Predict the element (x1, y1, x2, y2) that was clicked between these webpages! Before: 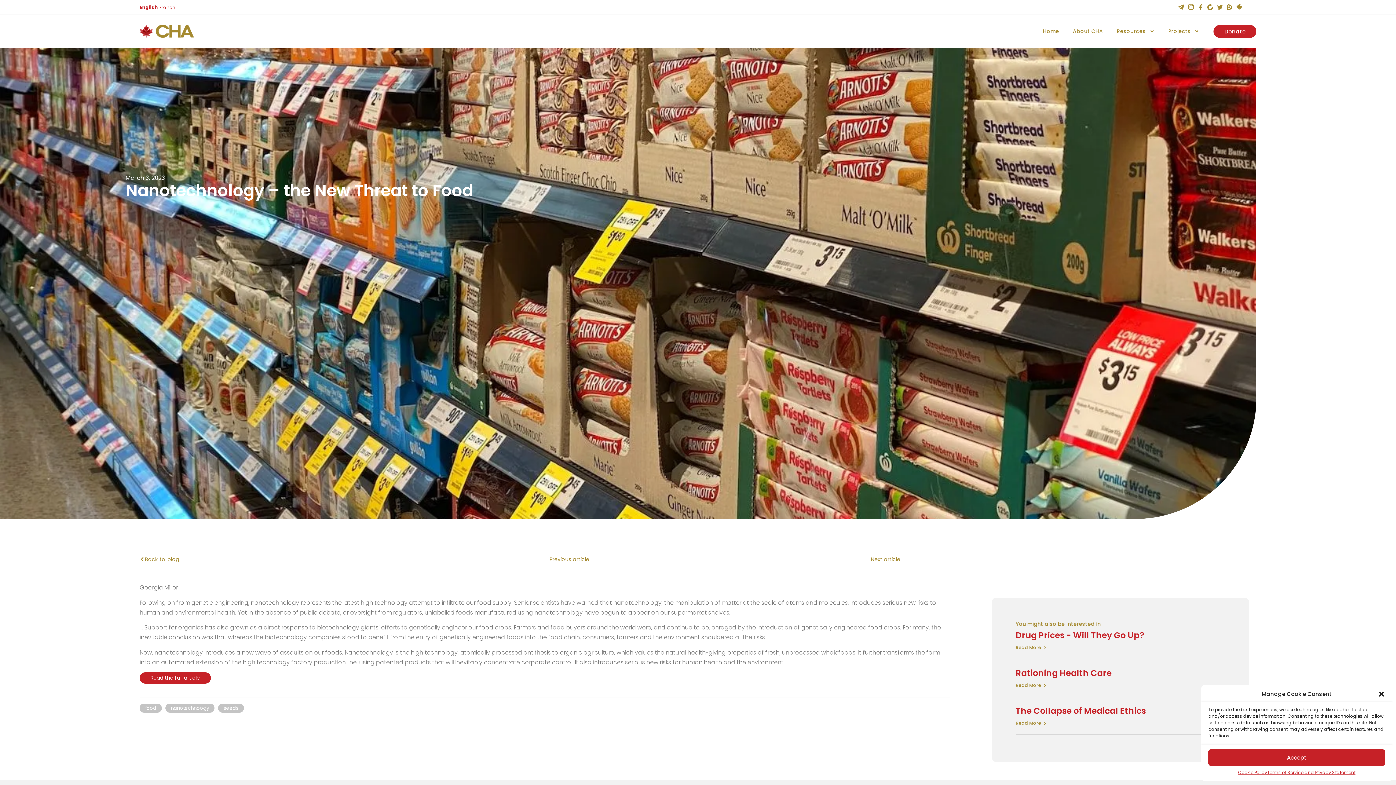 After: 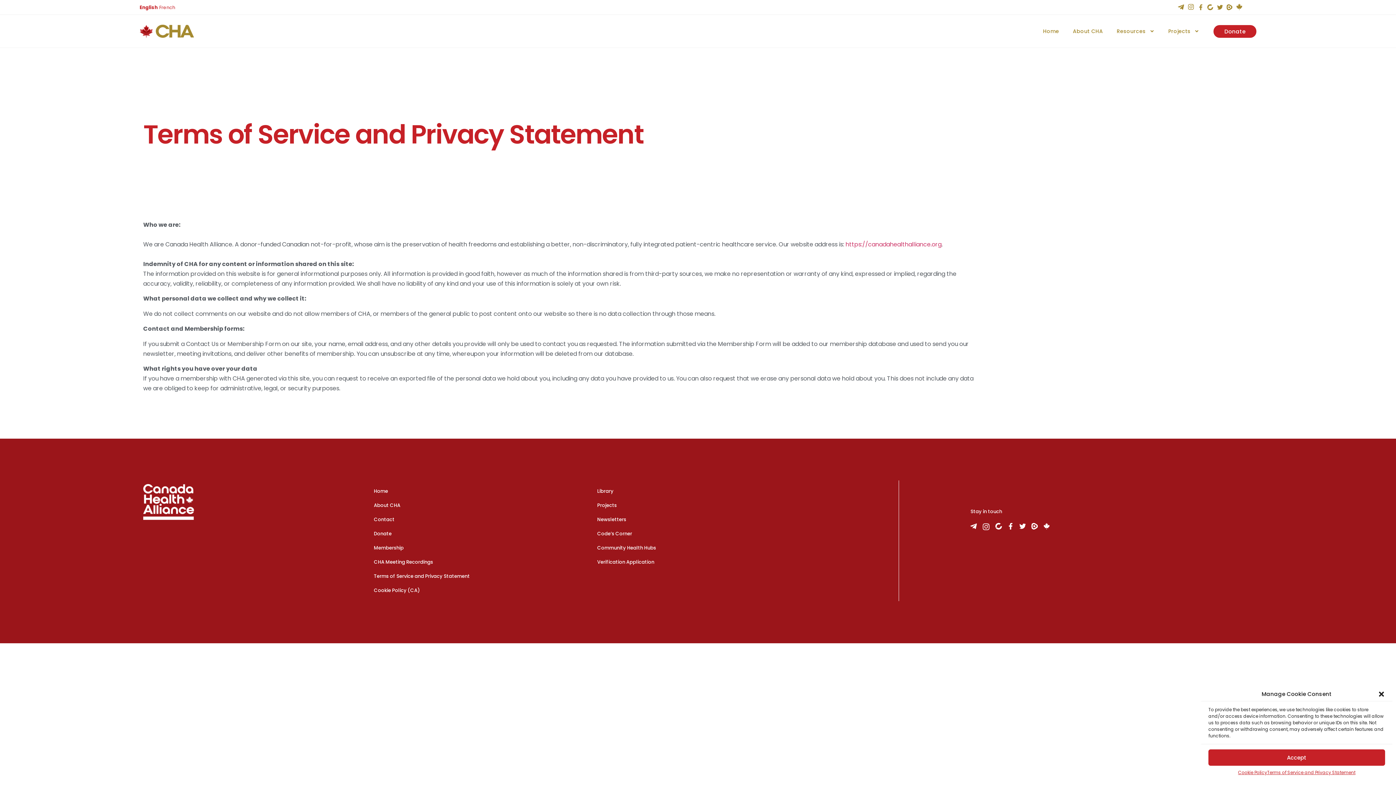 Action: label: Terms of Service and Privacy Statement bbox: (1267, 769, 1355, 776)